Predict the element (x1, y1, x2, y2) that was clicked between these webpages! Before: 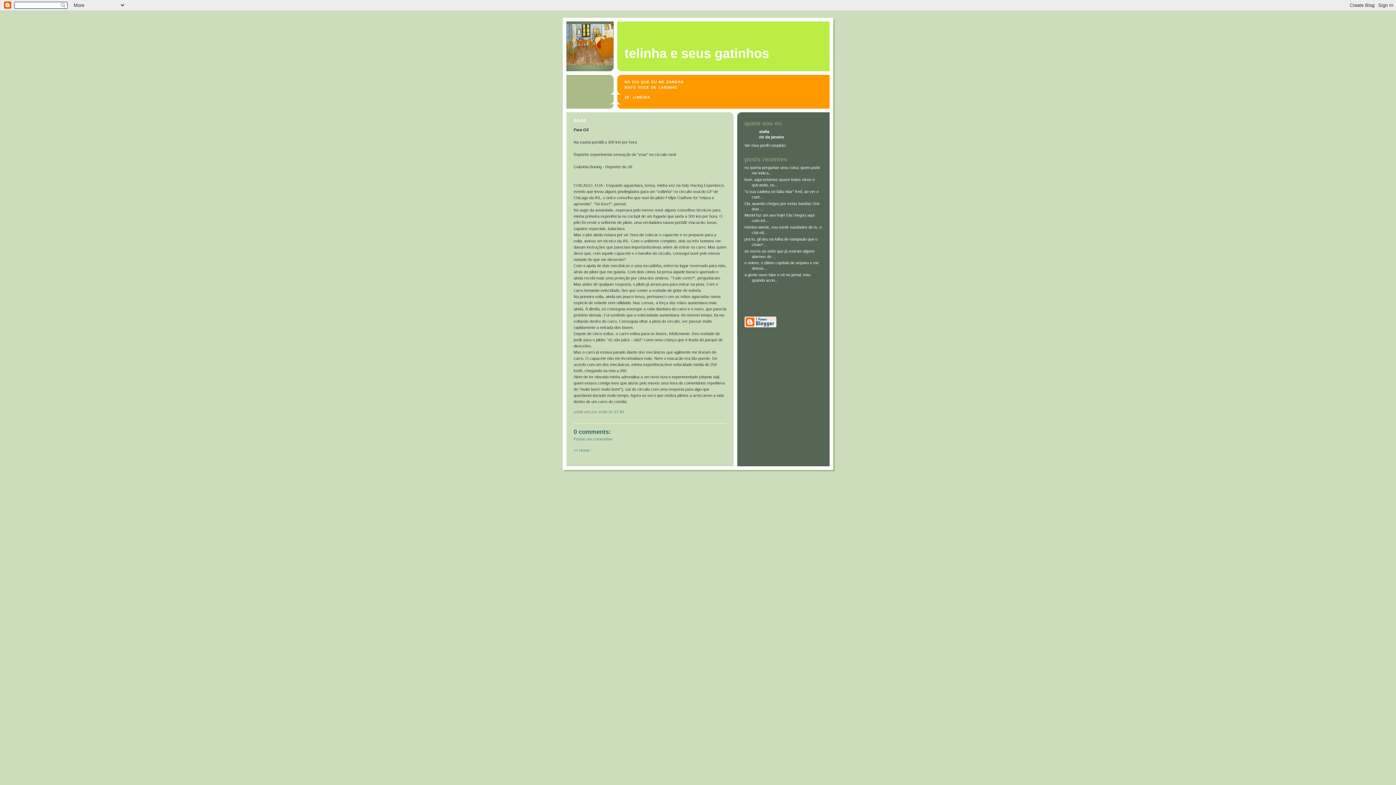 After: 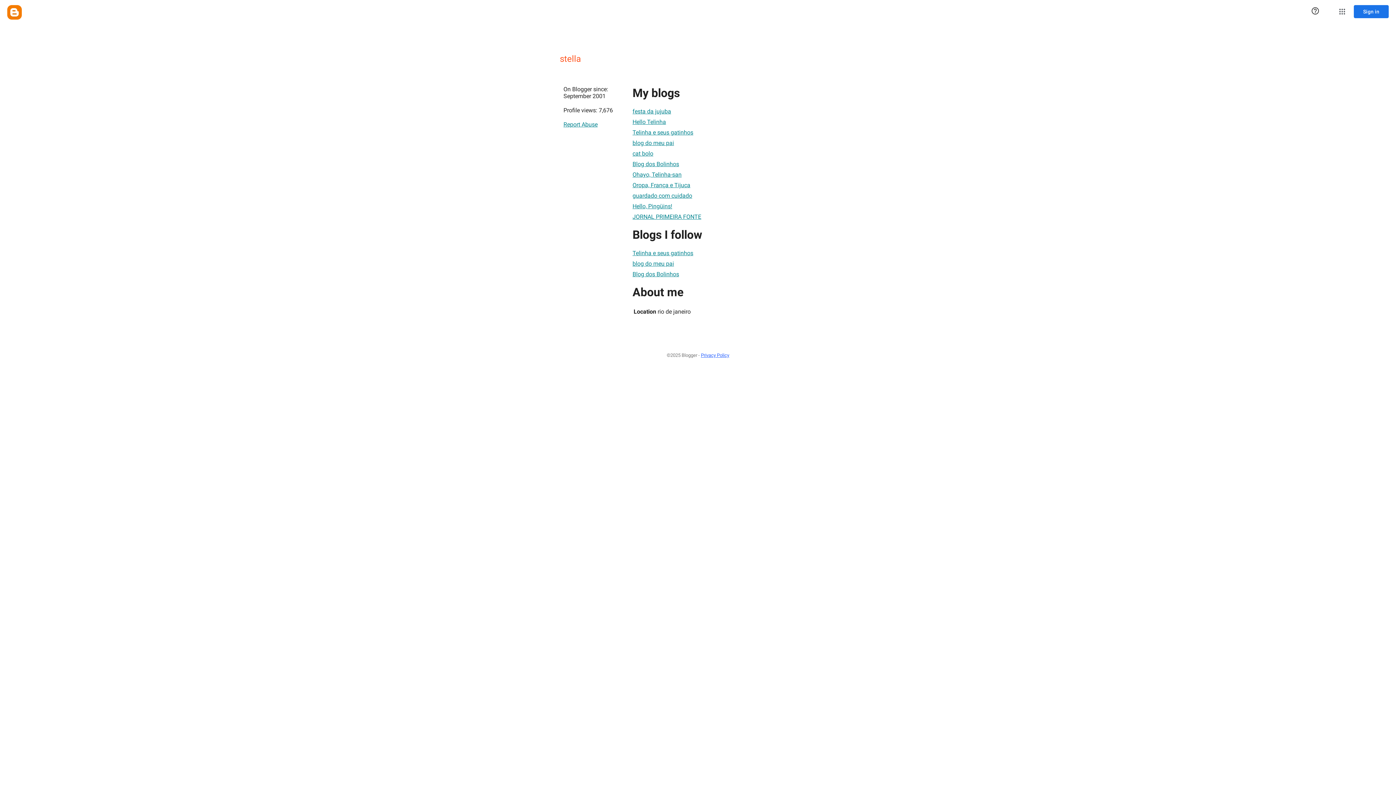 Action: label: stella bbox: (759, 129, 769, 133)